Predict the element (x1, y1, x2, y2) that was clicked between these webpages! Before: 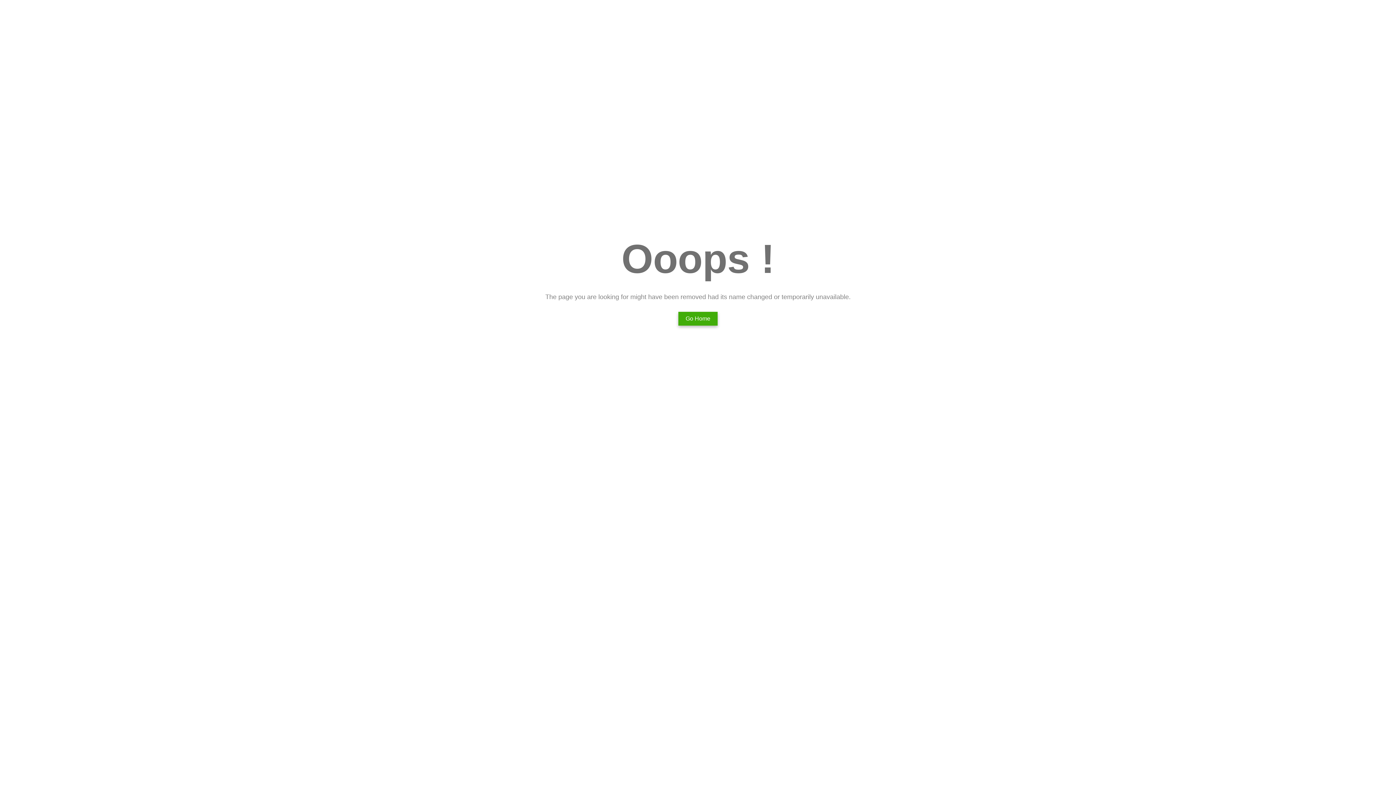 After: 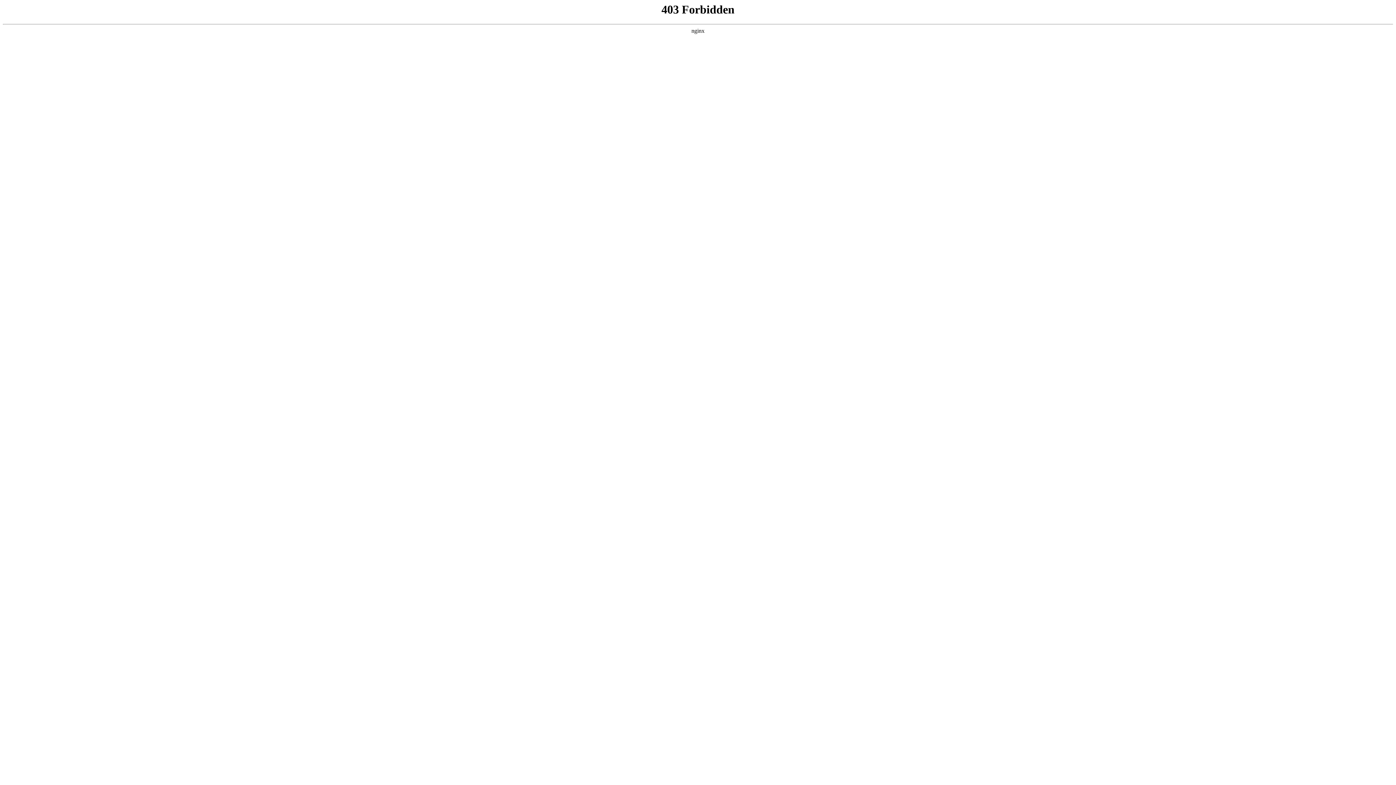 Action: bbox: (678, 312, 717, 325) label: Go Home